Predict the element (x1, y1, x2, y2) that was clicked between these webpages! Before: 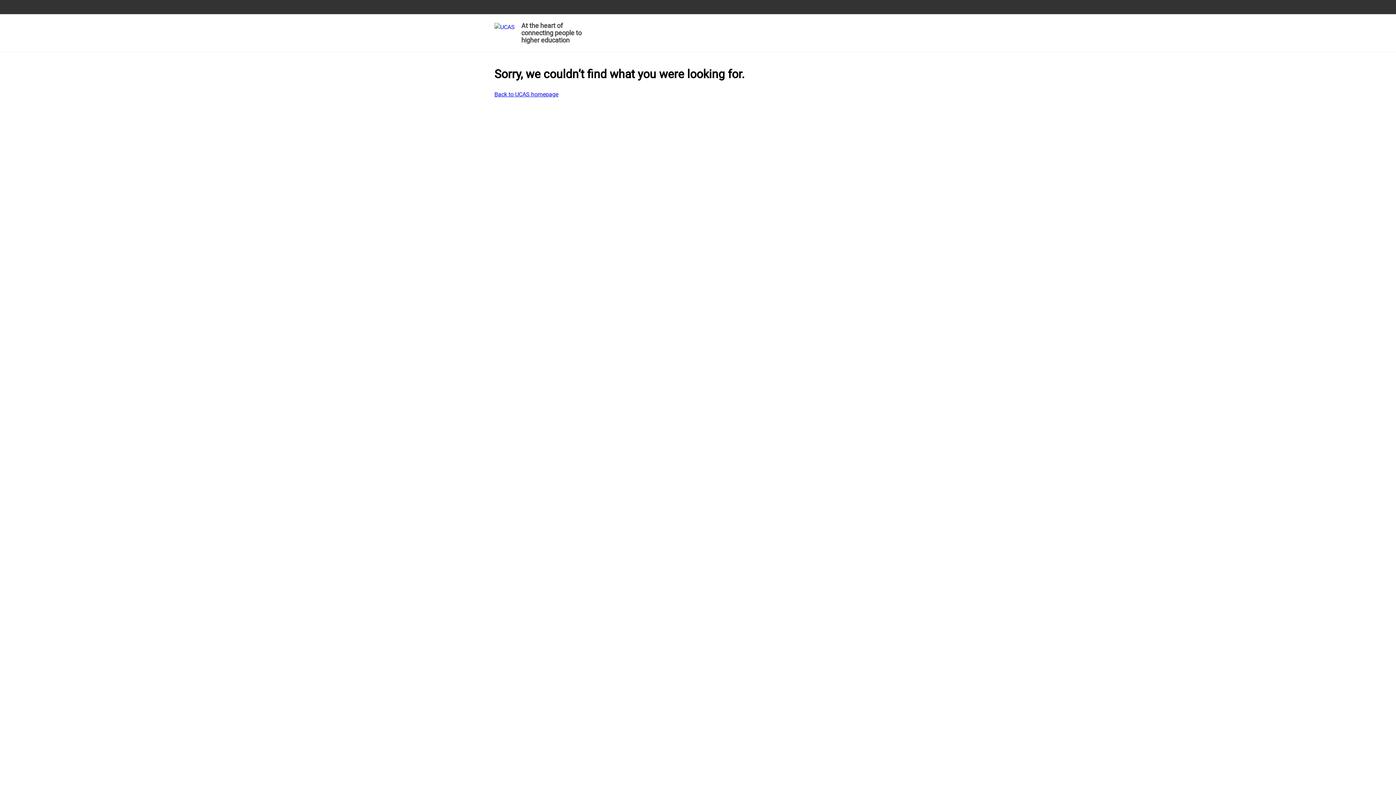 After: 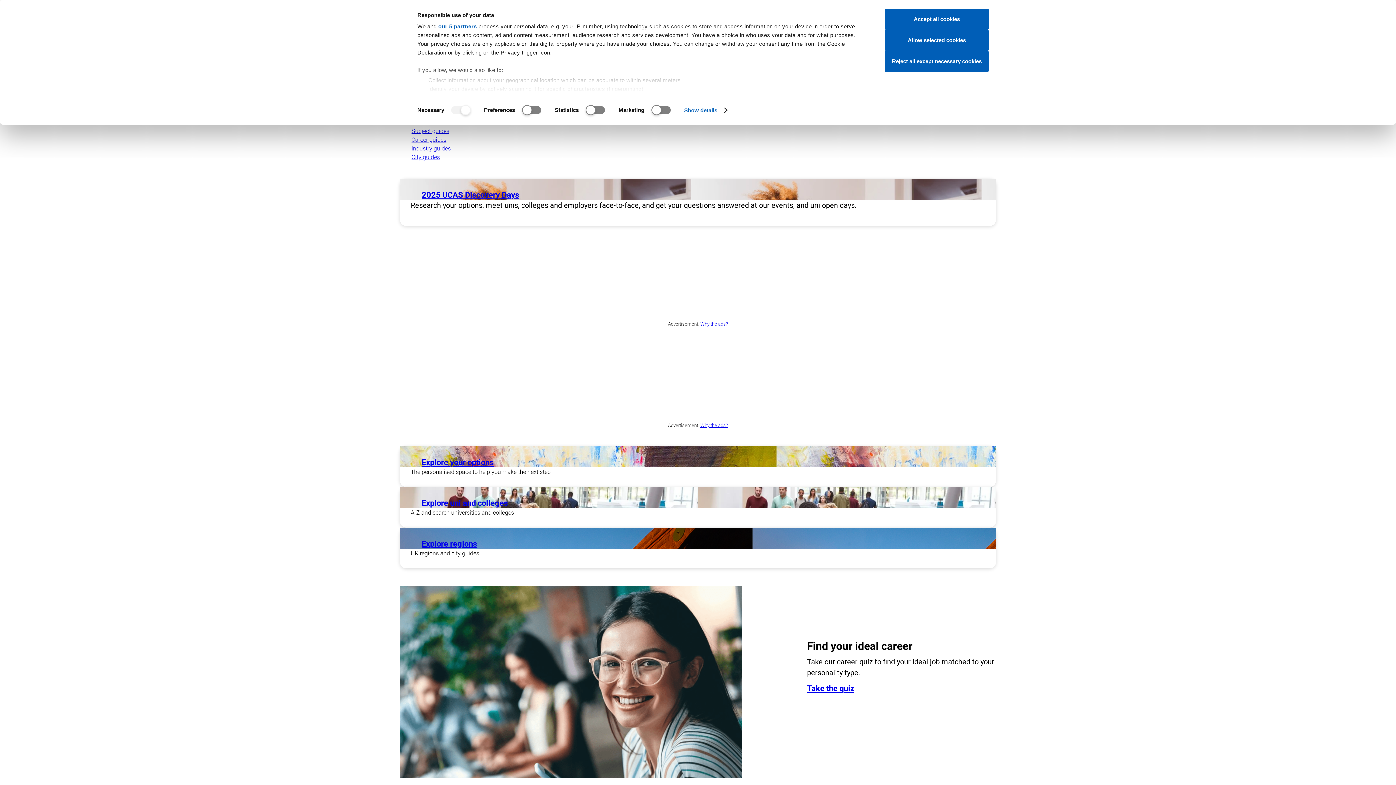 Action: bbox: (494, 90, 558, 98) label: Back to UCAS homepage